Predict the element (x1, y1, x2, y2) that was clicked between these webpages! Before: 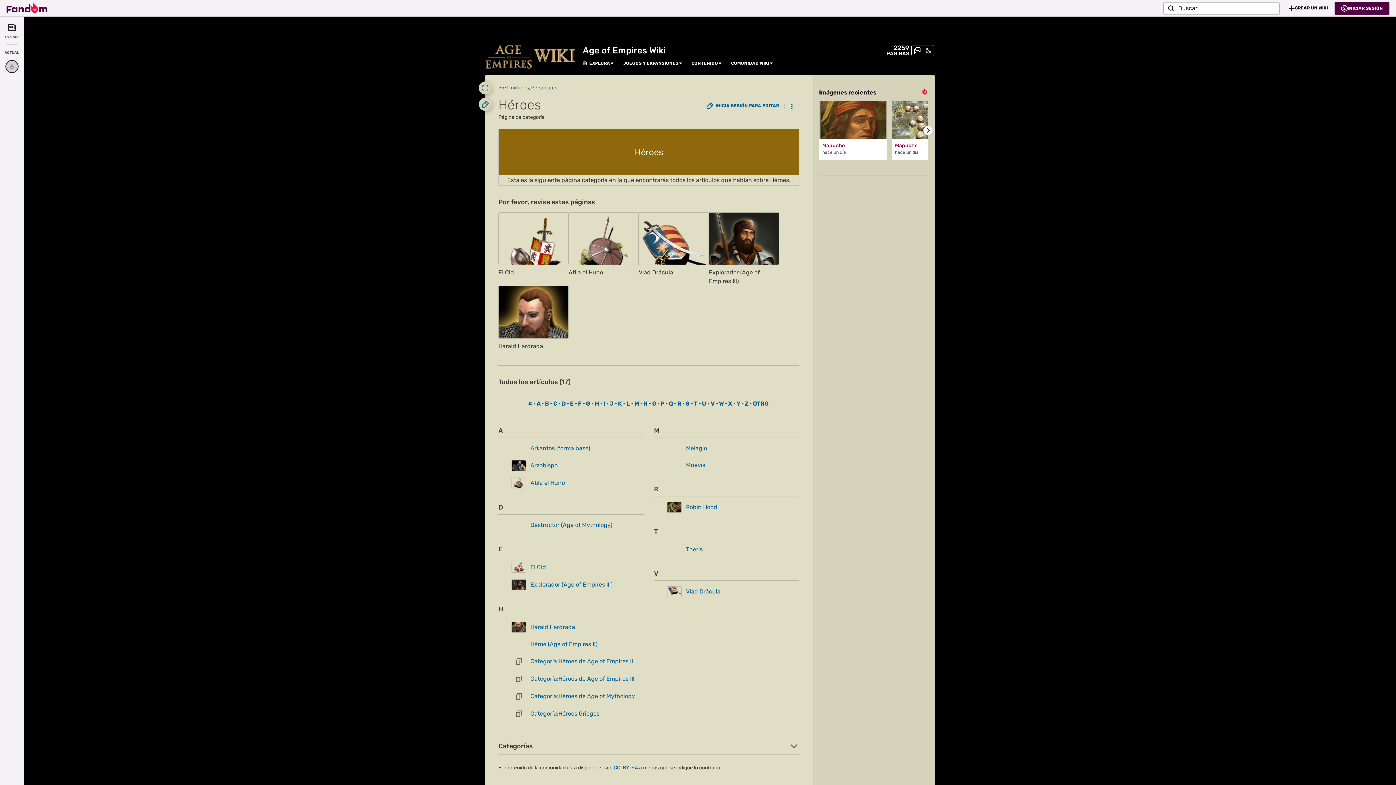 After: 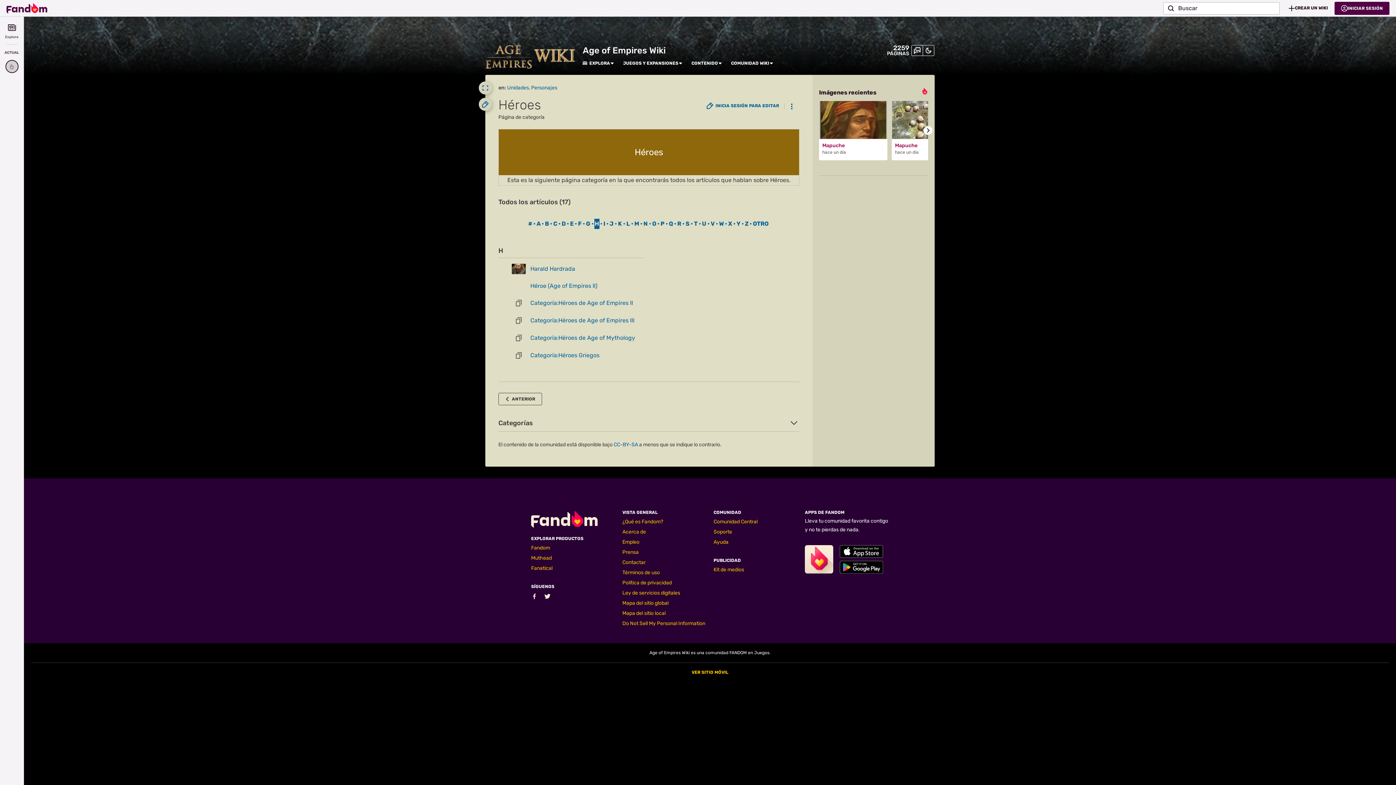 Action: bbox: (594, 398, 599, 408) label: H